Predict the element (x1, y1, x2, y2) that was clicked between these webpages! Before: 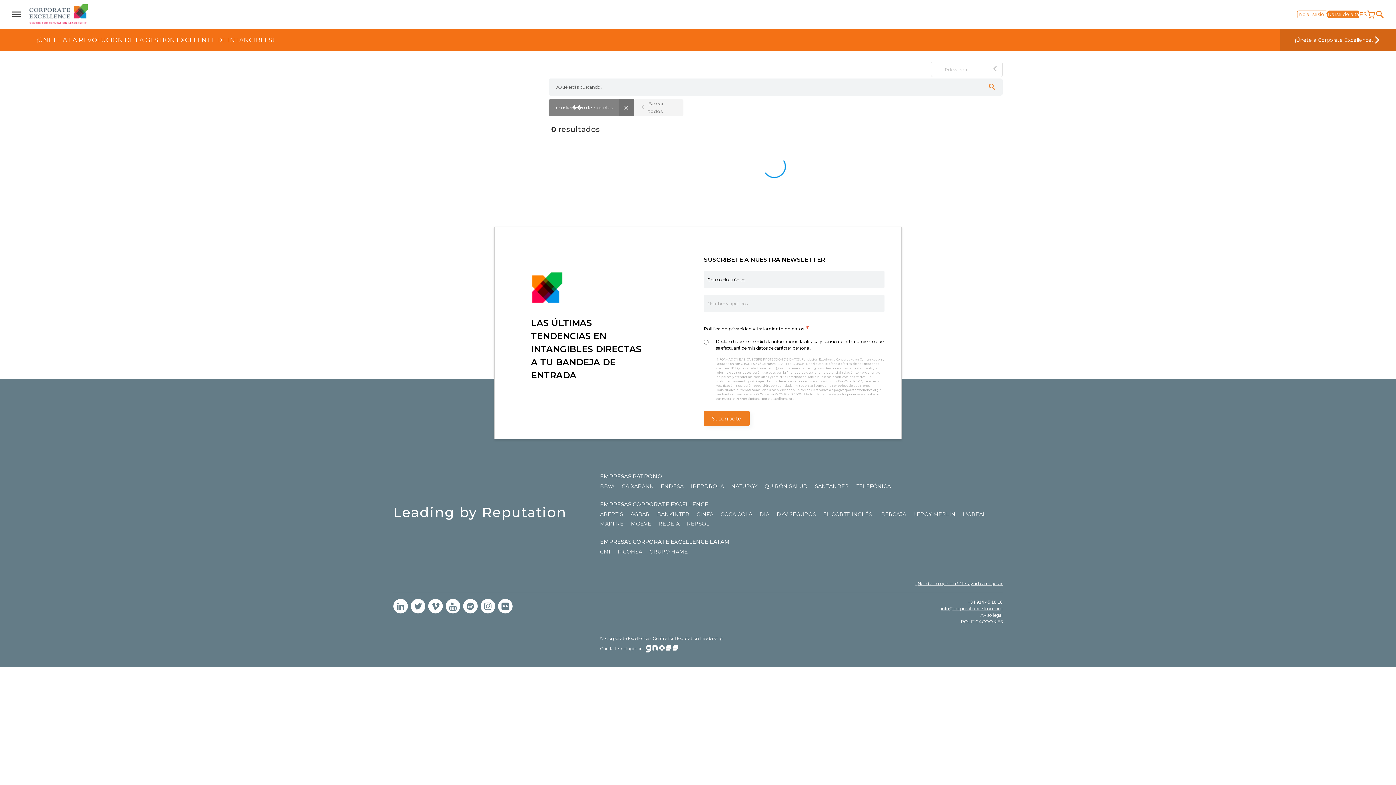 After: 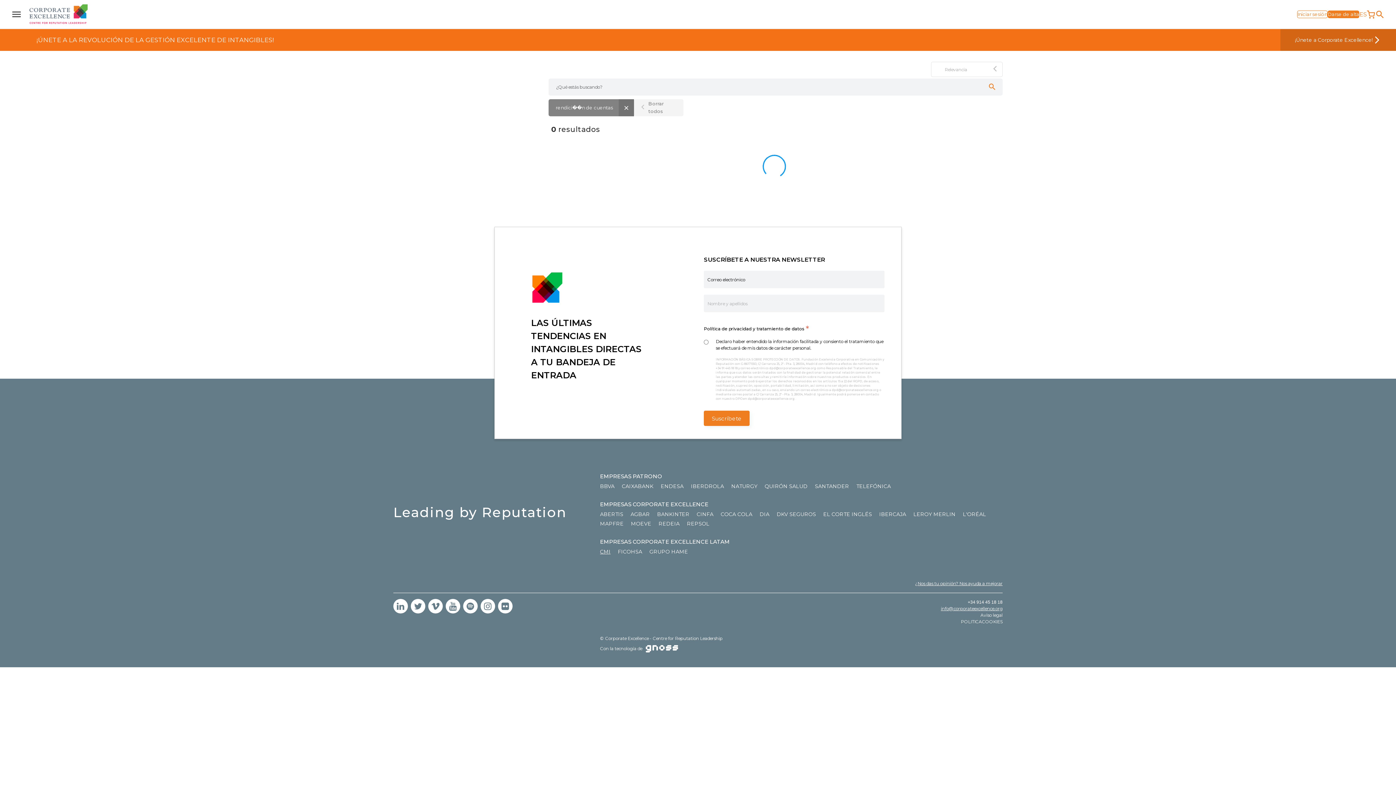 Action: label: CMI bbox: (600, 548, 618, 557)